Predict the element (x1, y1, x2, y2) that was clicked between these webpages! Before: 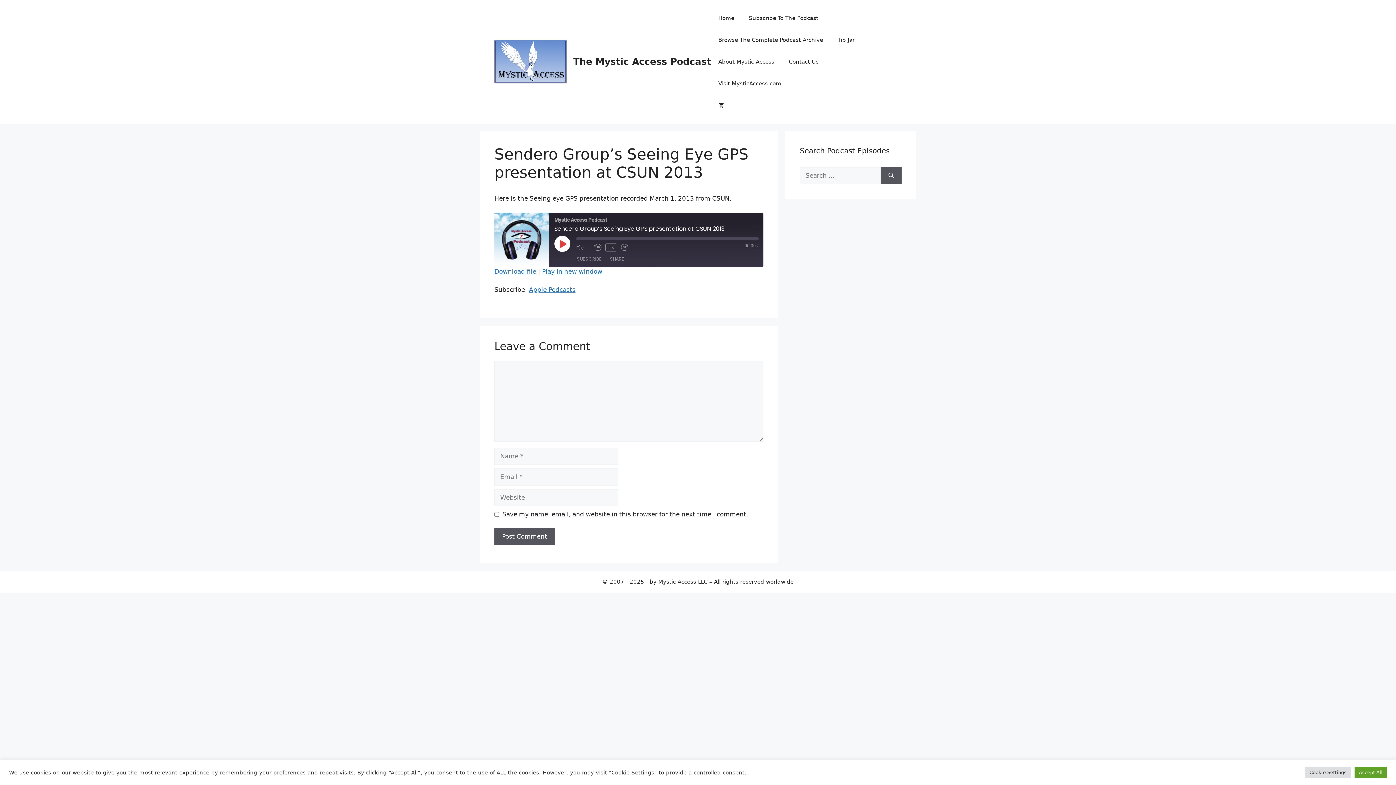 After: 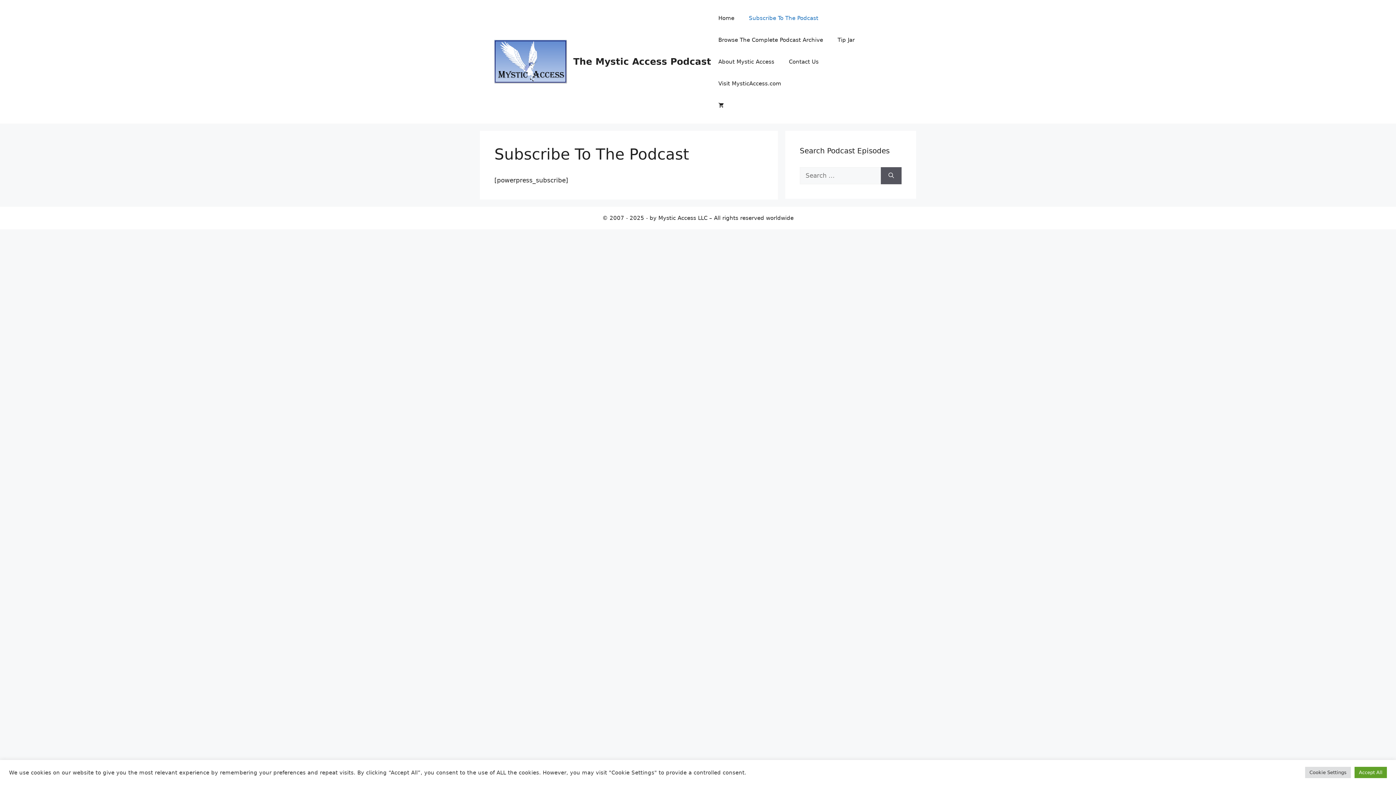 Action: label: Subscribe To The Podcast bbox: (741, 7, 825, 29)